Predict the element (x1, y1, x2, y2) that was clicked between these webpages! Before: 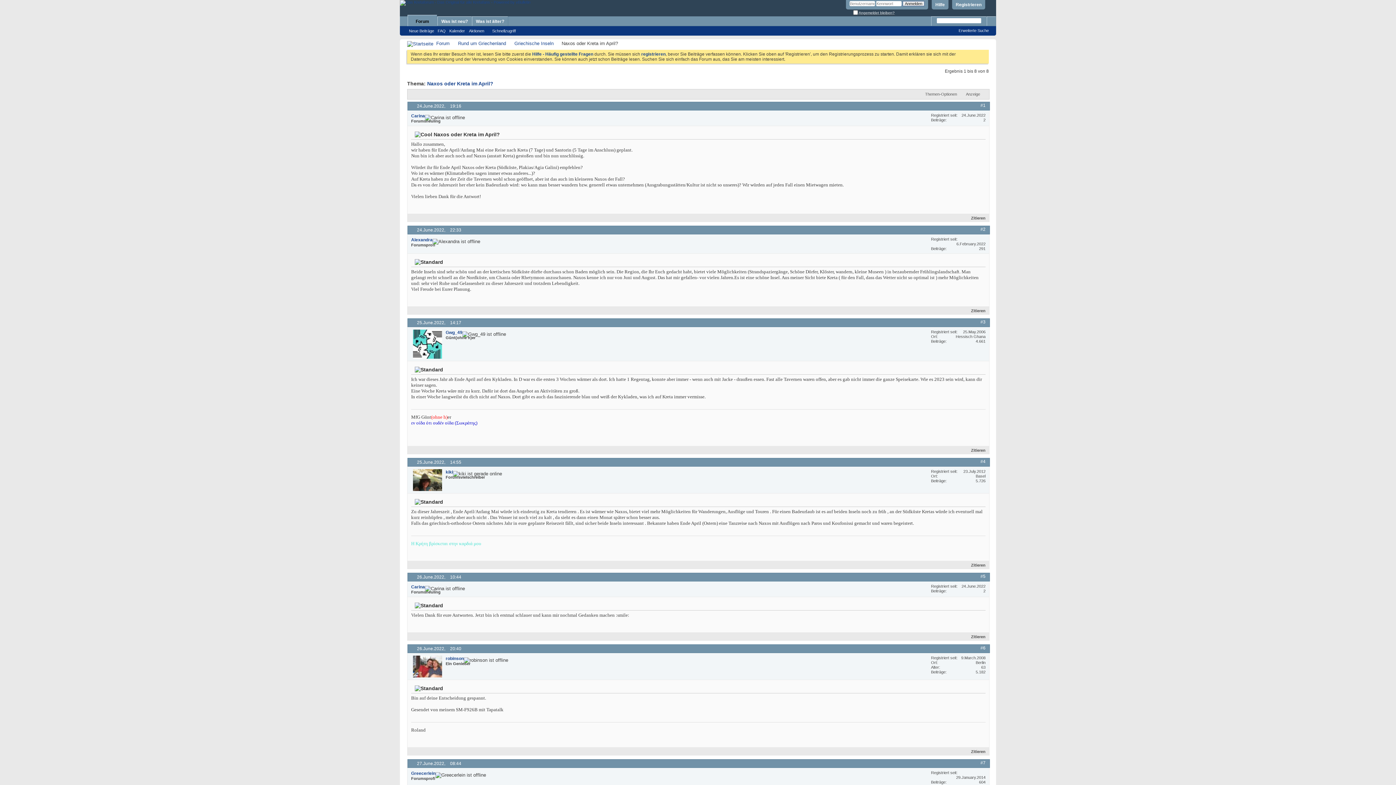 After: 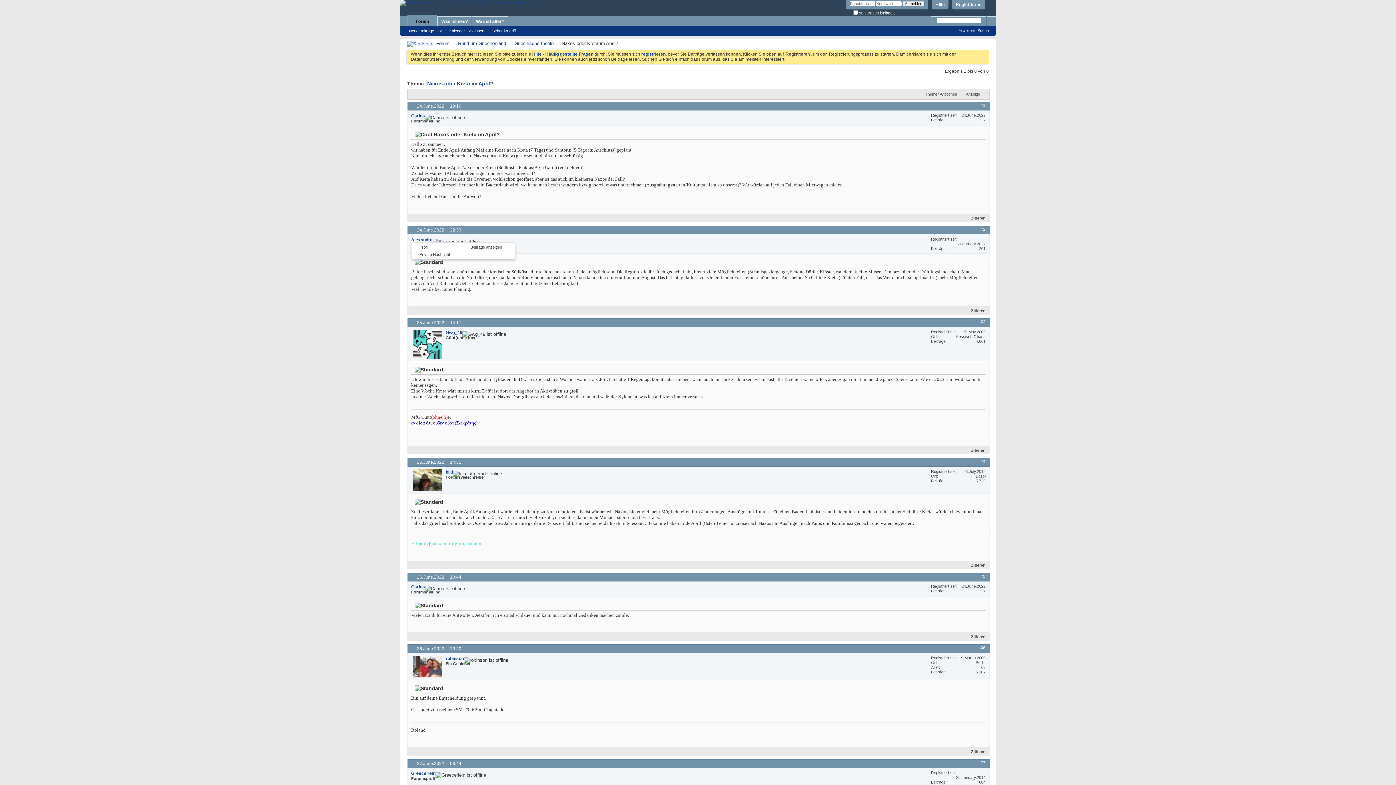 Action: bbox: (411, 237, 432, 242) label: Alexandra